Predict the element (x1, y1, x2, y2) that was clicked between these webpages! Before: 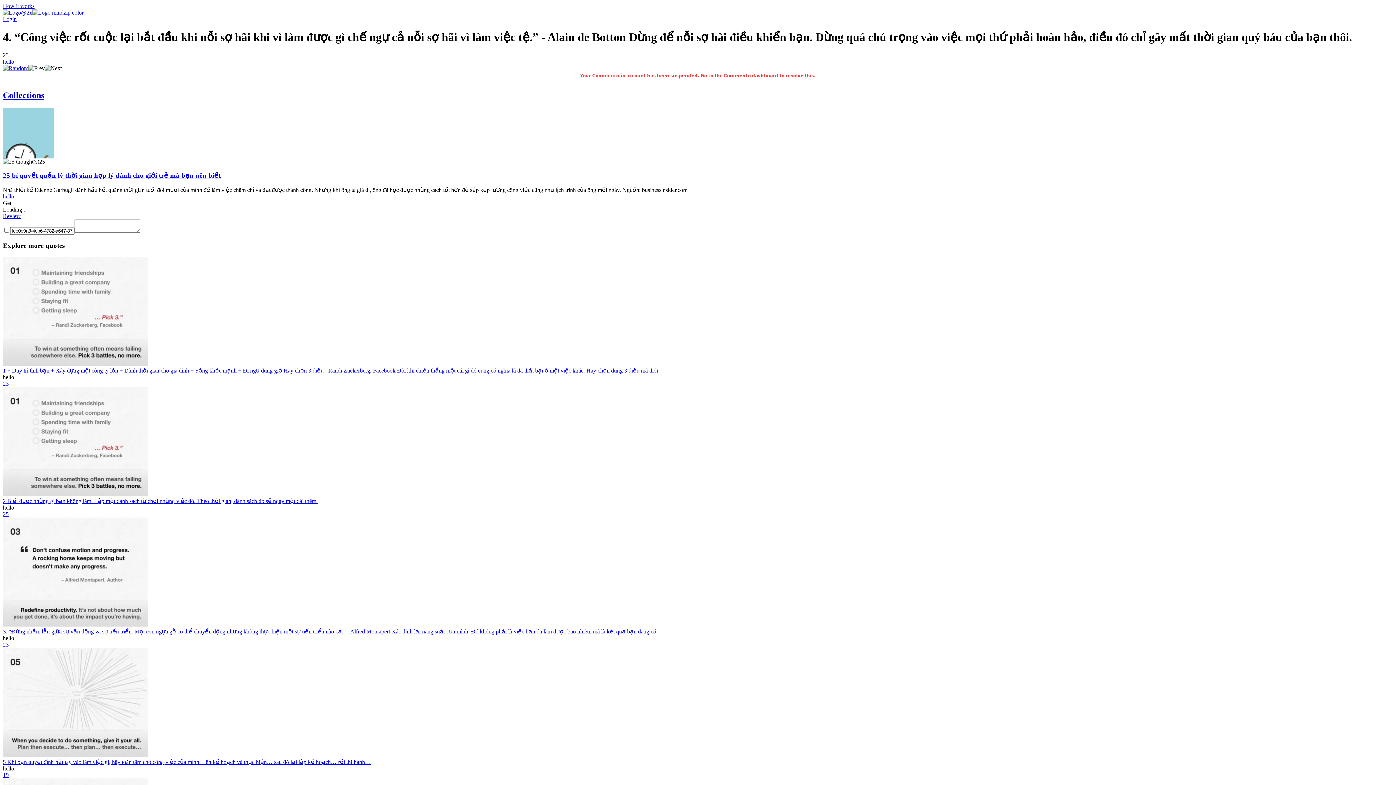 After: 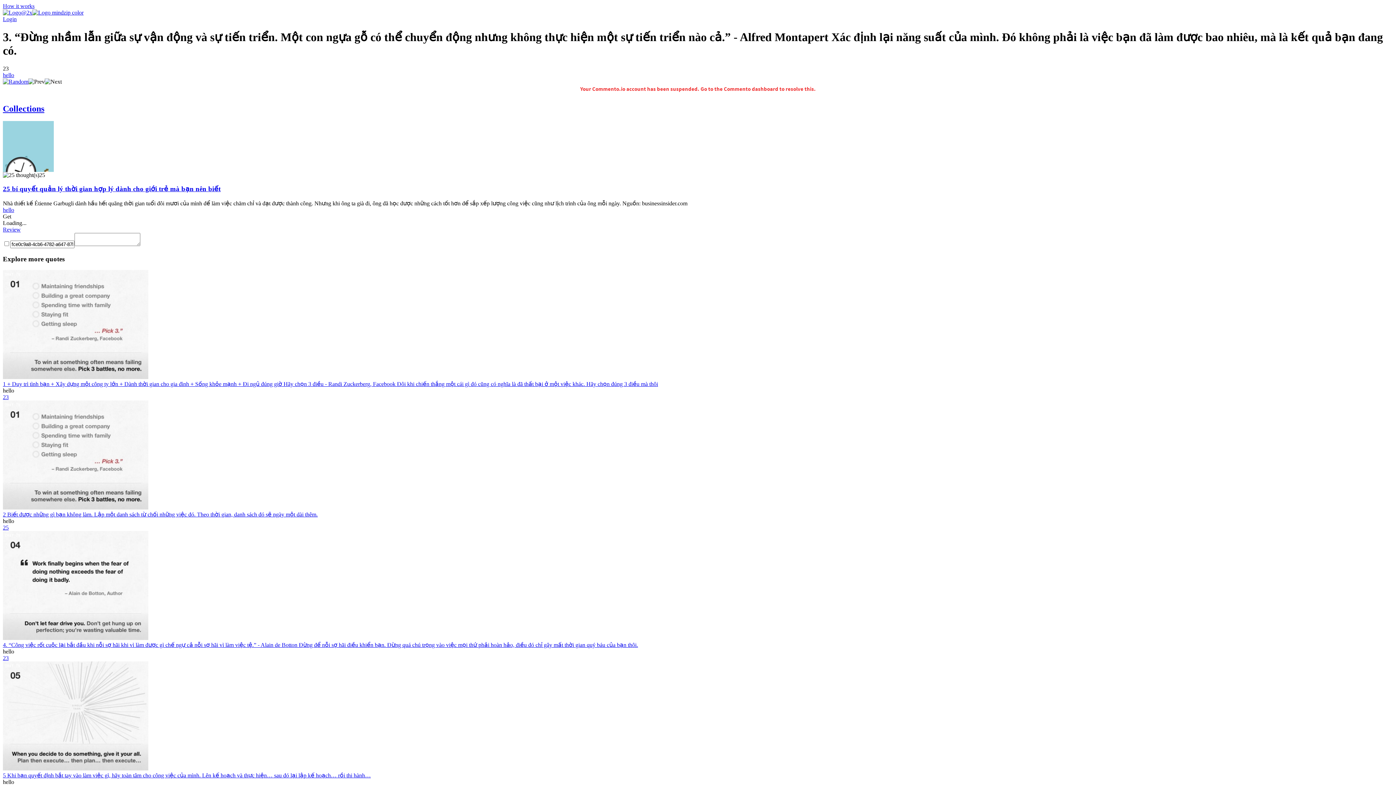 Action: label: 3. “Đừng nhầm lẫn giữa sự vận động và sự tiến triển. Một con ngựa gỗ có thể chuyển động nhưng không thực hiện một sự tiến triển nào cả.” - Alfred Montapert Xác định lại năng suất của mình. Đó không phải là việc bạn đã làm được bao nhiêu, mà là kết quả bạn đang có. bbox: (2, 628, 1393, 635)